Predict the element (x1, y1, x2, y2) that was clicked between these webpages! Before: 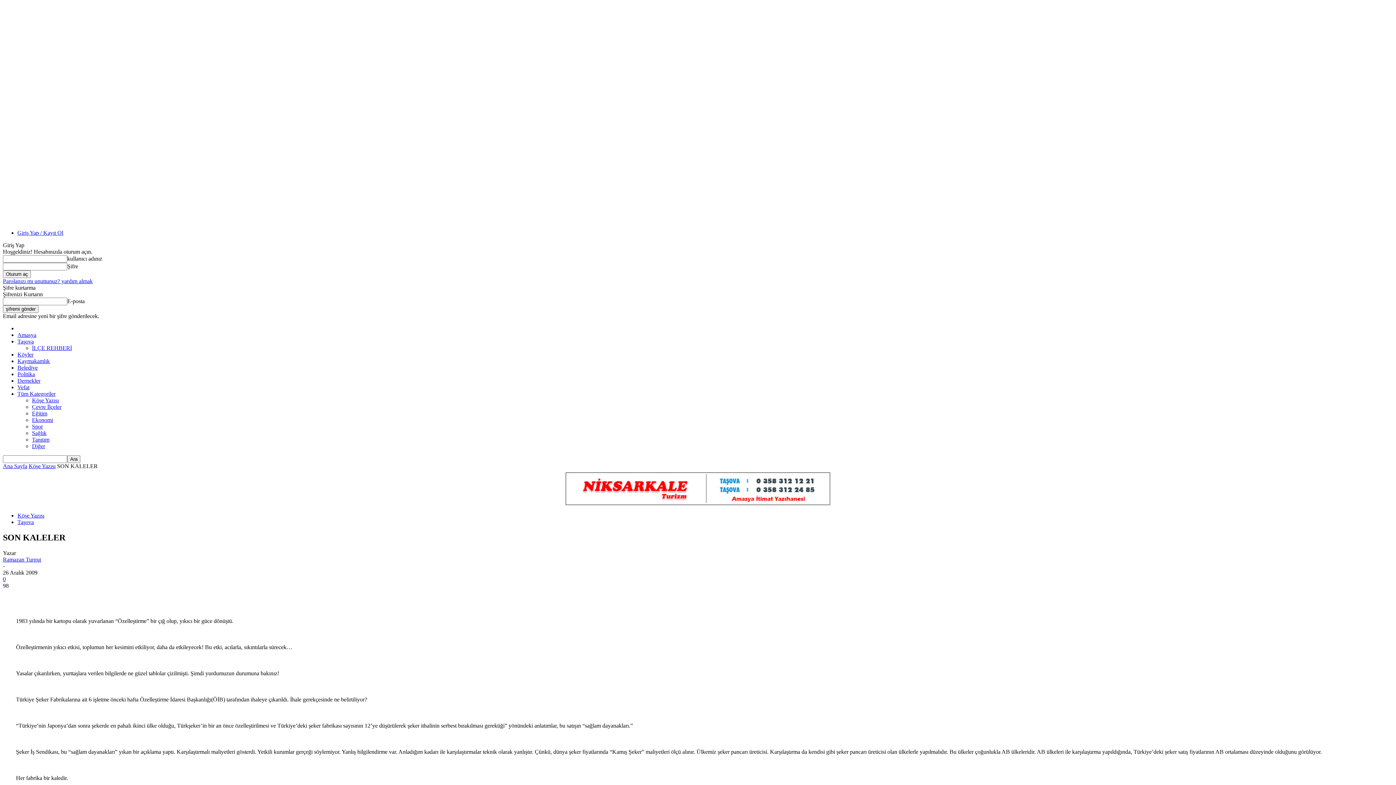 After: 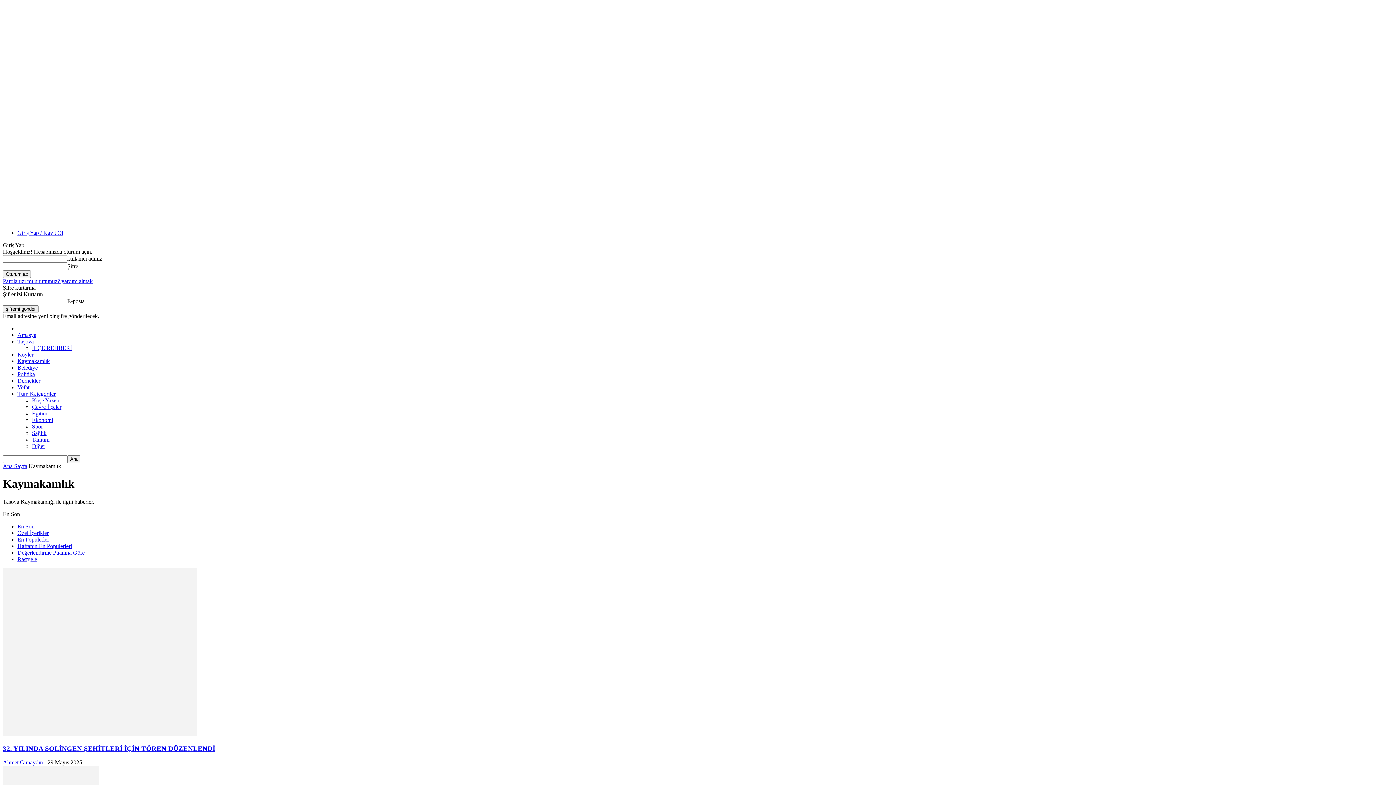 Action: bbox: (17, 358, 49, 364) label: Kaymakamlık